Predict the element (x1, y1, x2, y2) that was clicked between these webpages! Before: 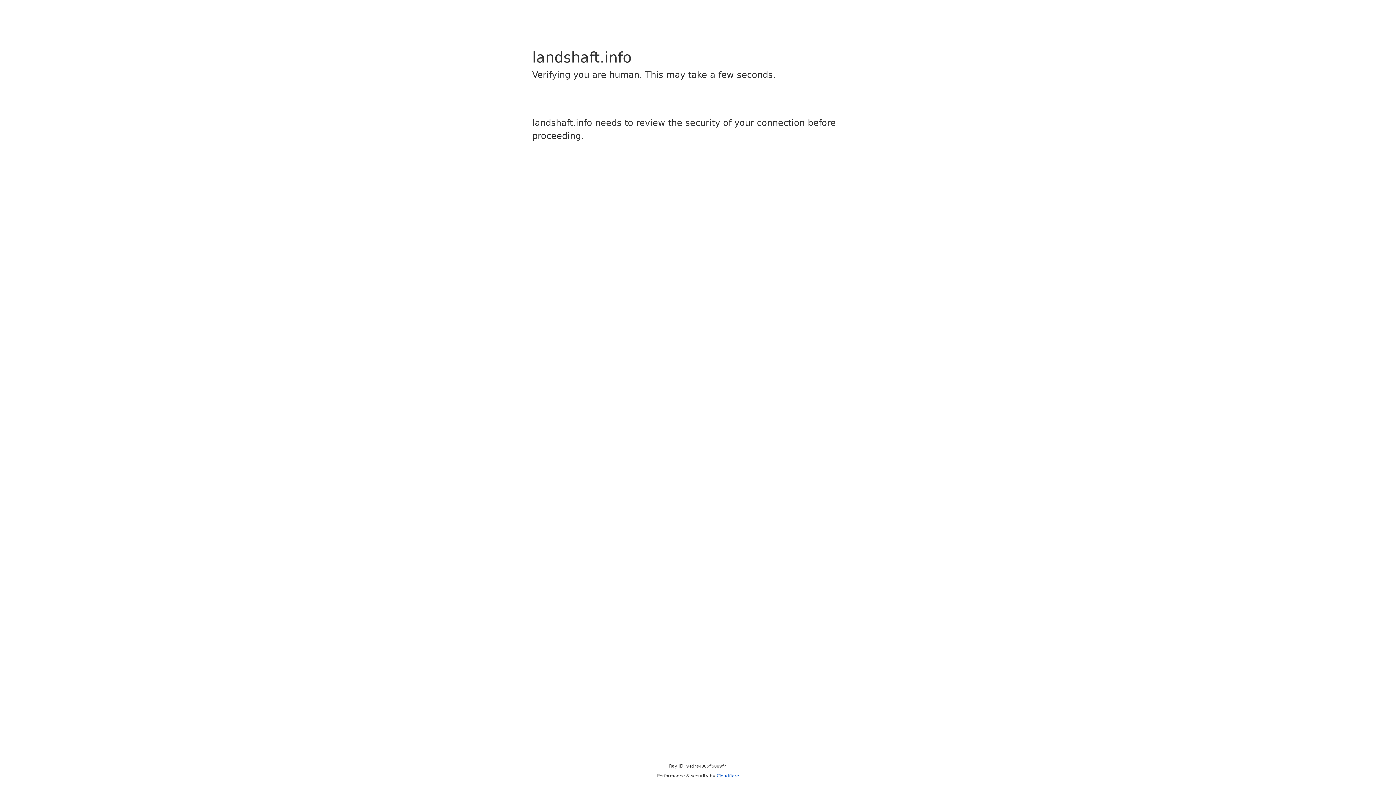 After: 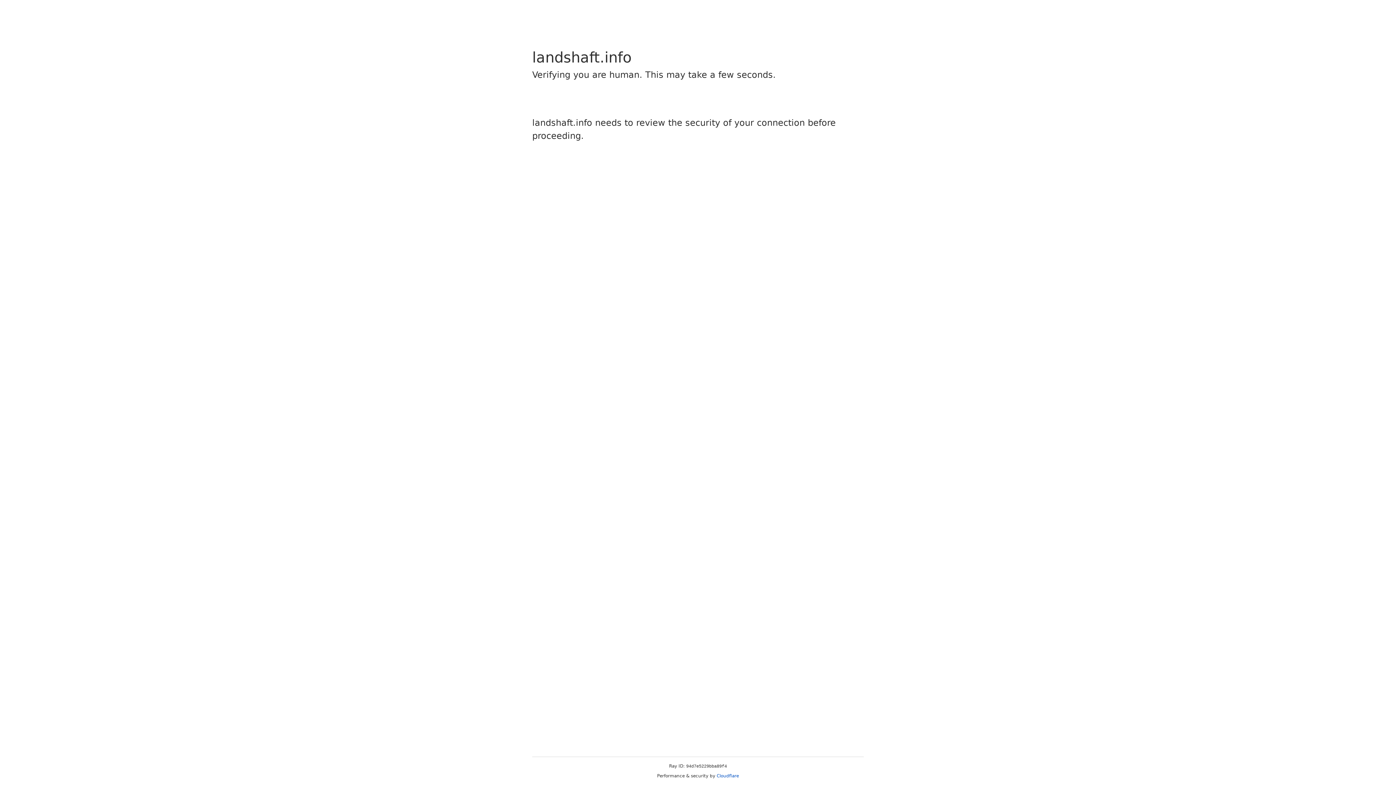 Action: bbox: (716, 773, 739, 778) label: Cloudflare